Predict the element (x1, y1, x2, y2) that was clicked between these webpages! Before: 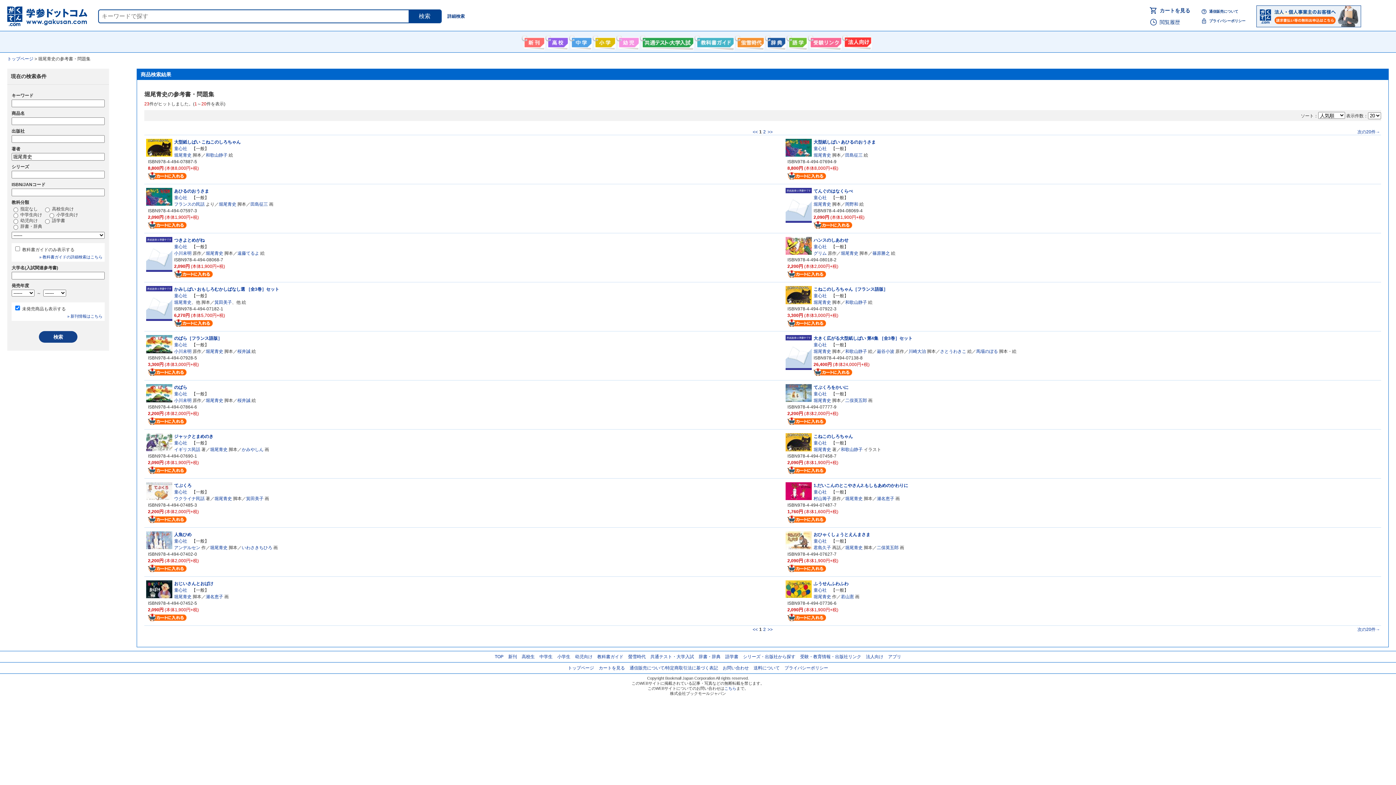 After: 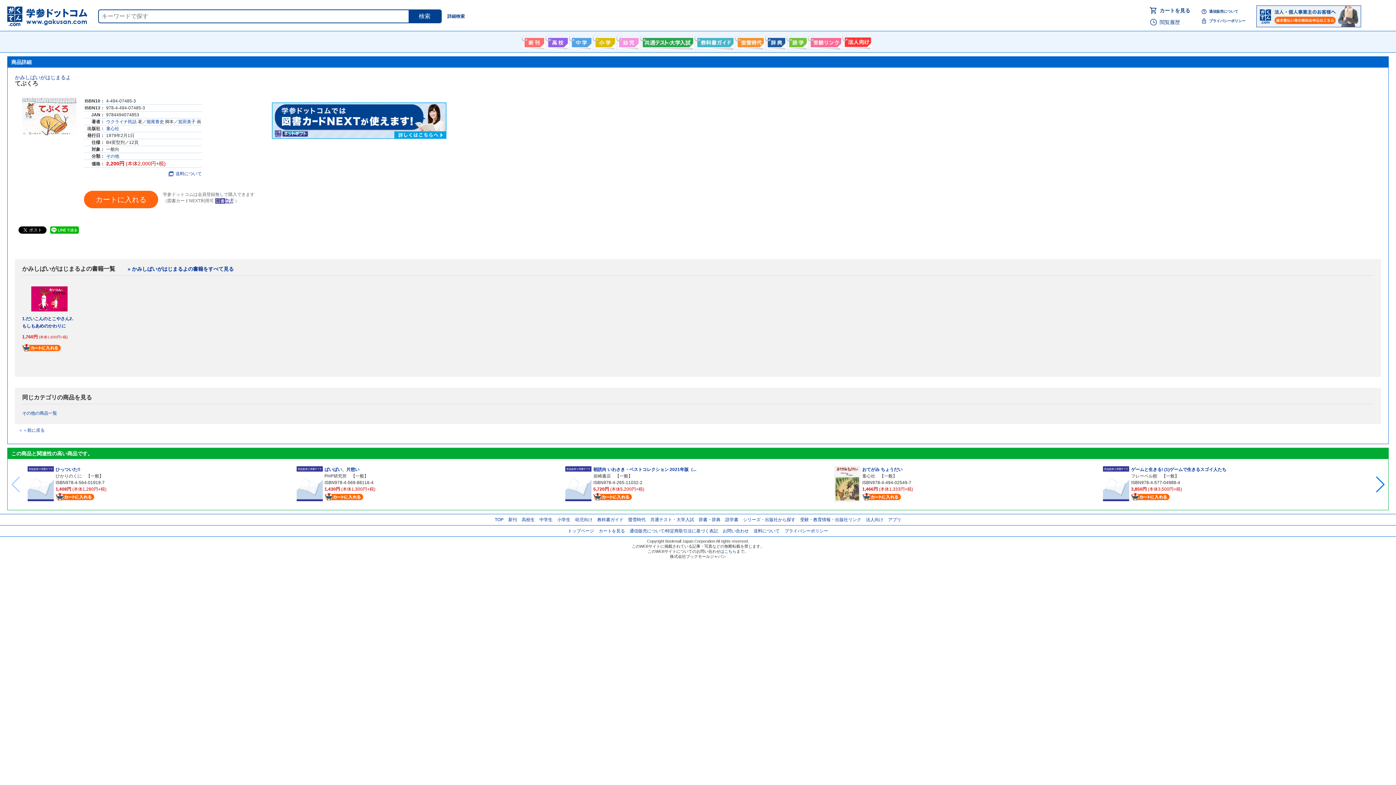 Action: bbox: (174, 483, 191, 488) label: てぶくろ